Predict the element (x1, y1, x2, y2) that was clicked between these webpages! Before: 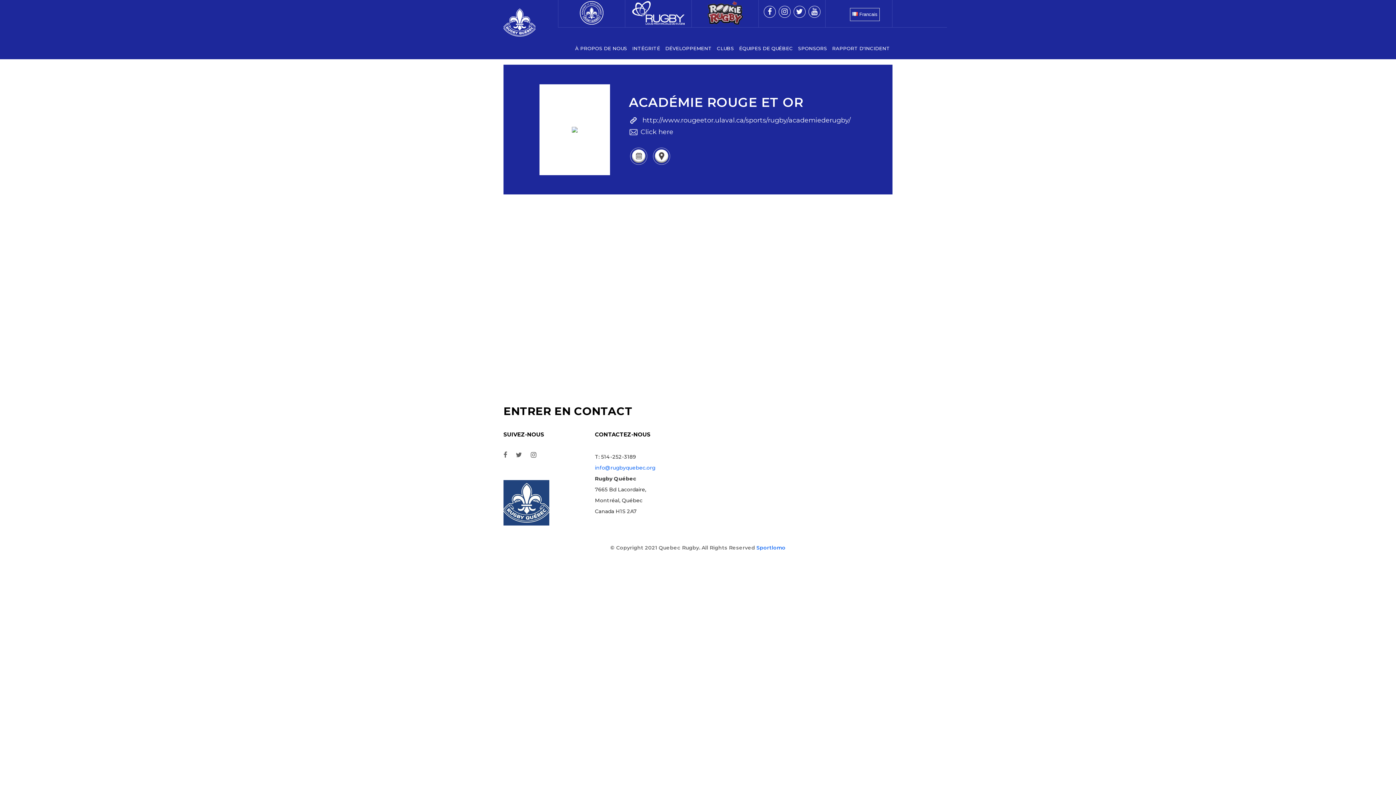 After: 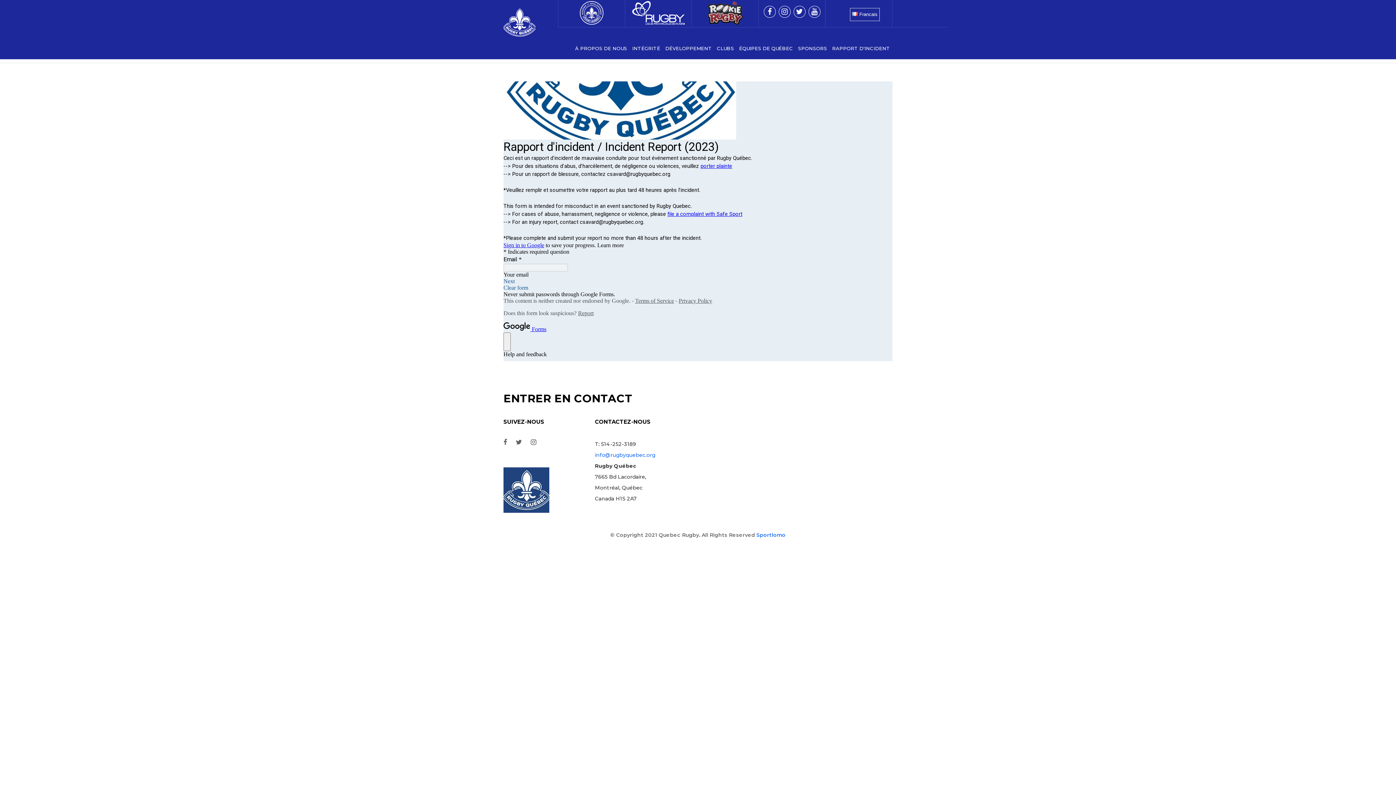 Action: bbox: (829, 27, 892, 69) label: RAPPORT D'INCIDENT